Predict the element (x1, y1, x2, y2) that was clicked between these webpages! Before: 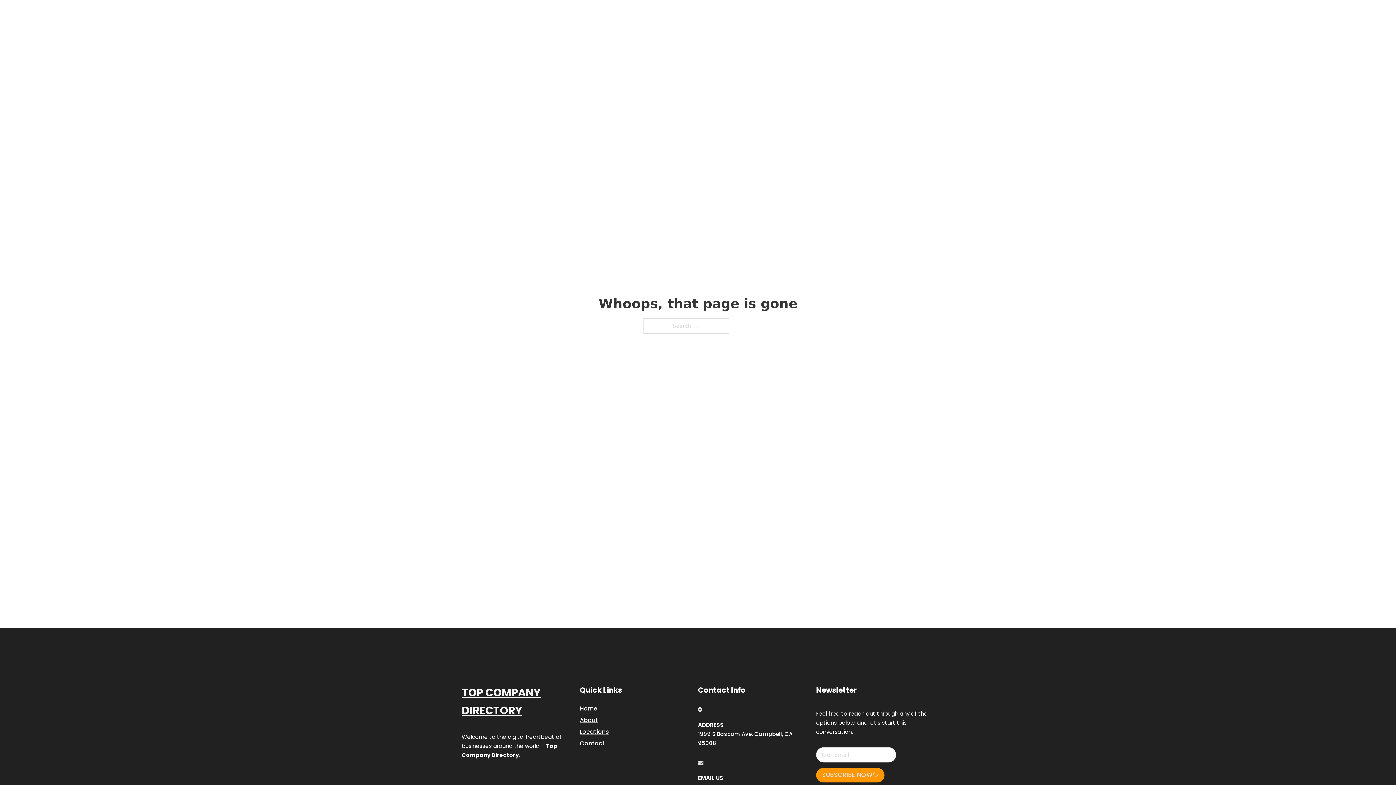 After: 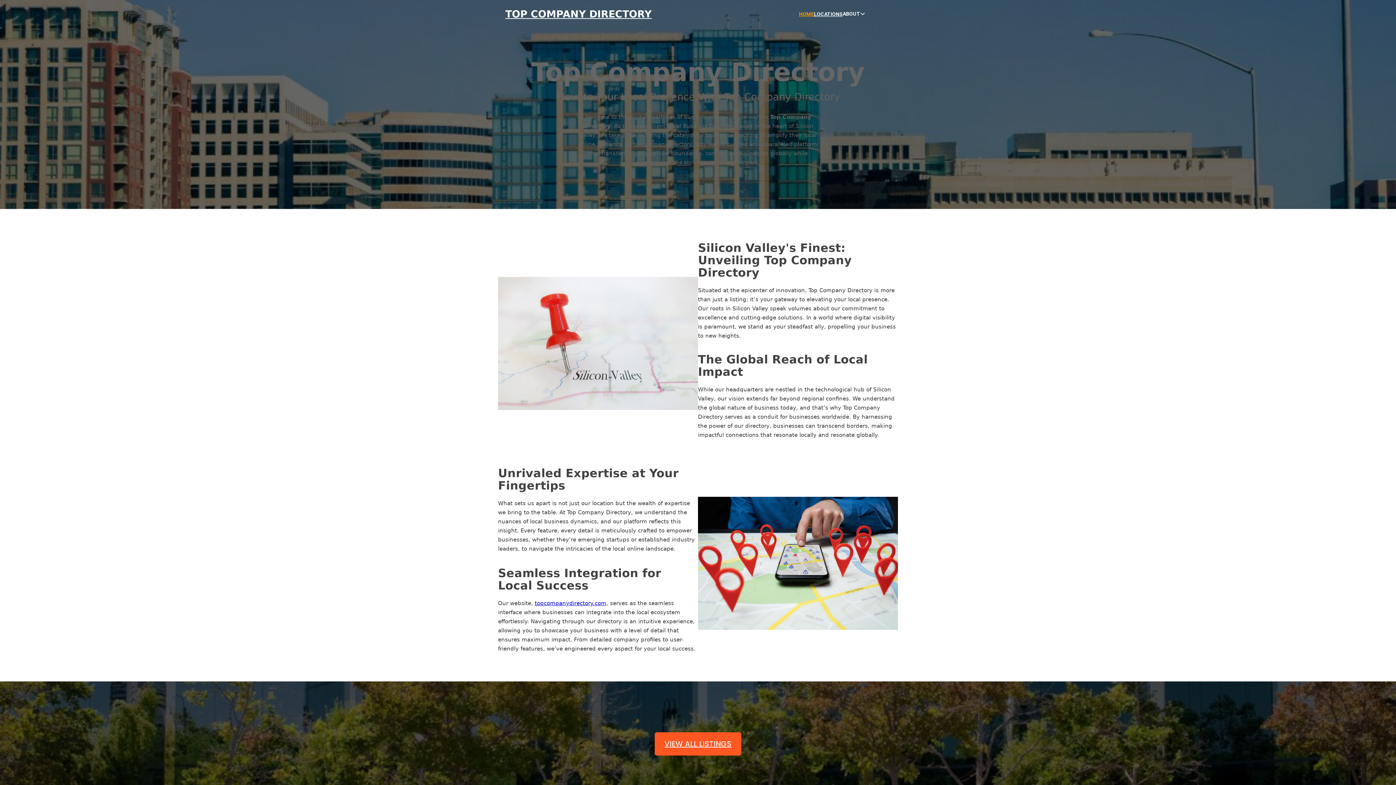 Action: label: TOP COMPANY DIRECTORY bbox: (505, 8, 652, 19)